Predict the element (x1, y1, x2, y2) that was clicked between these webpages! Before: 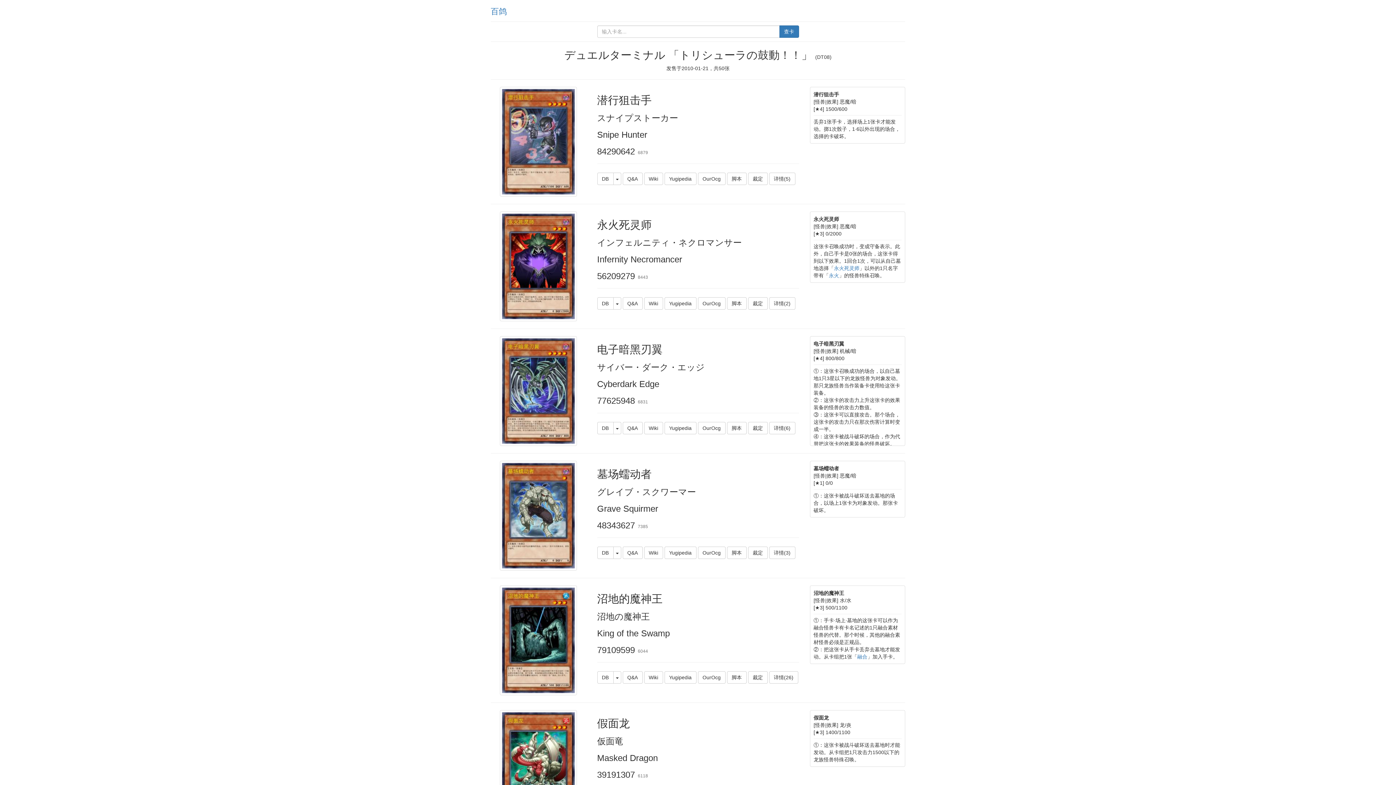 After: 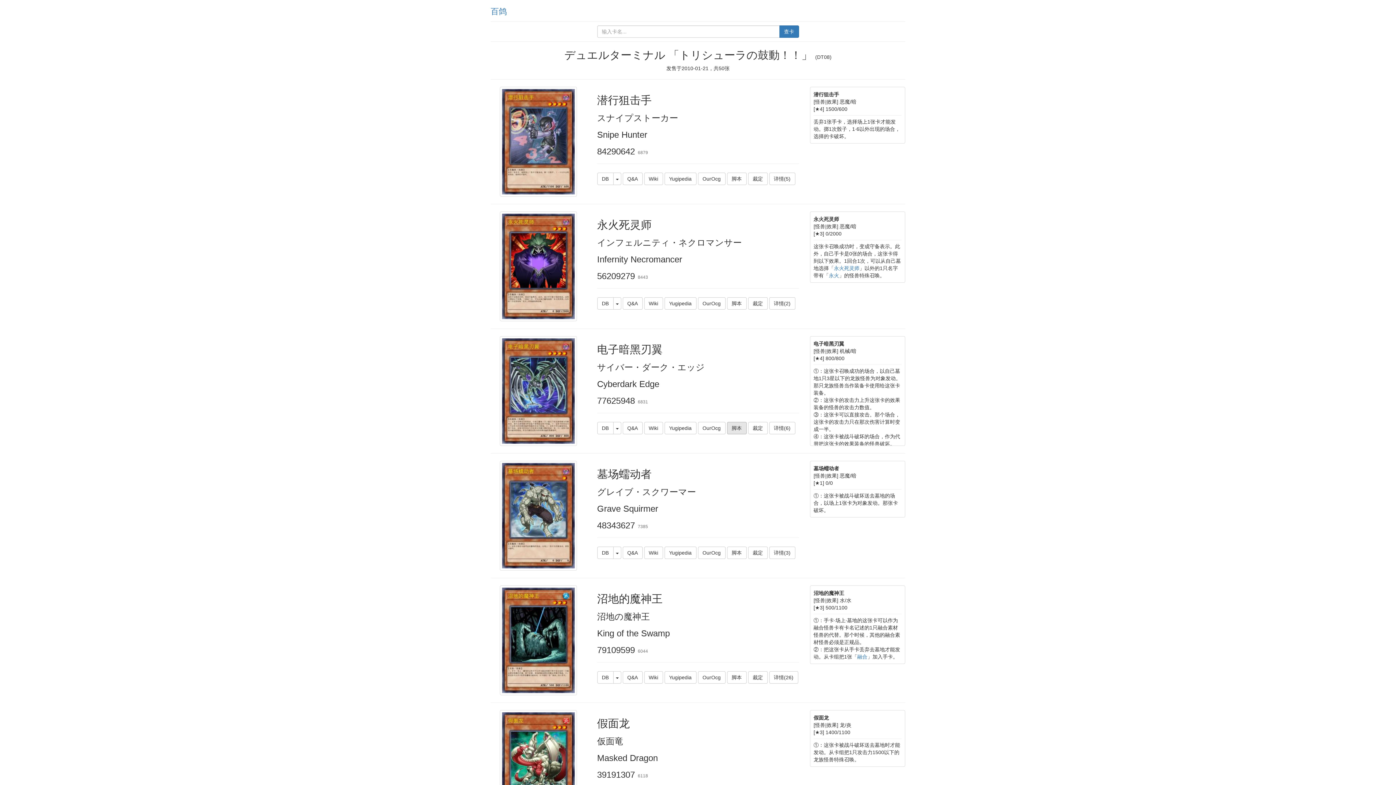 Action: bbox: (727, 422, 746, 434) label: 脚本